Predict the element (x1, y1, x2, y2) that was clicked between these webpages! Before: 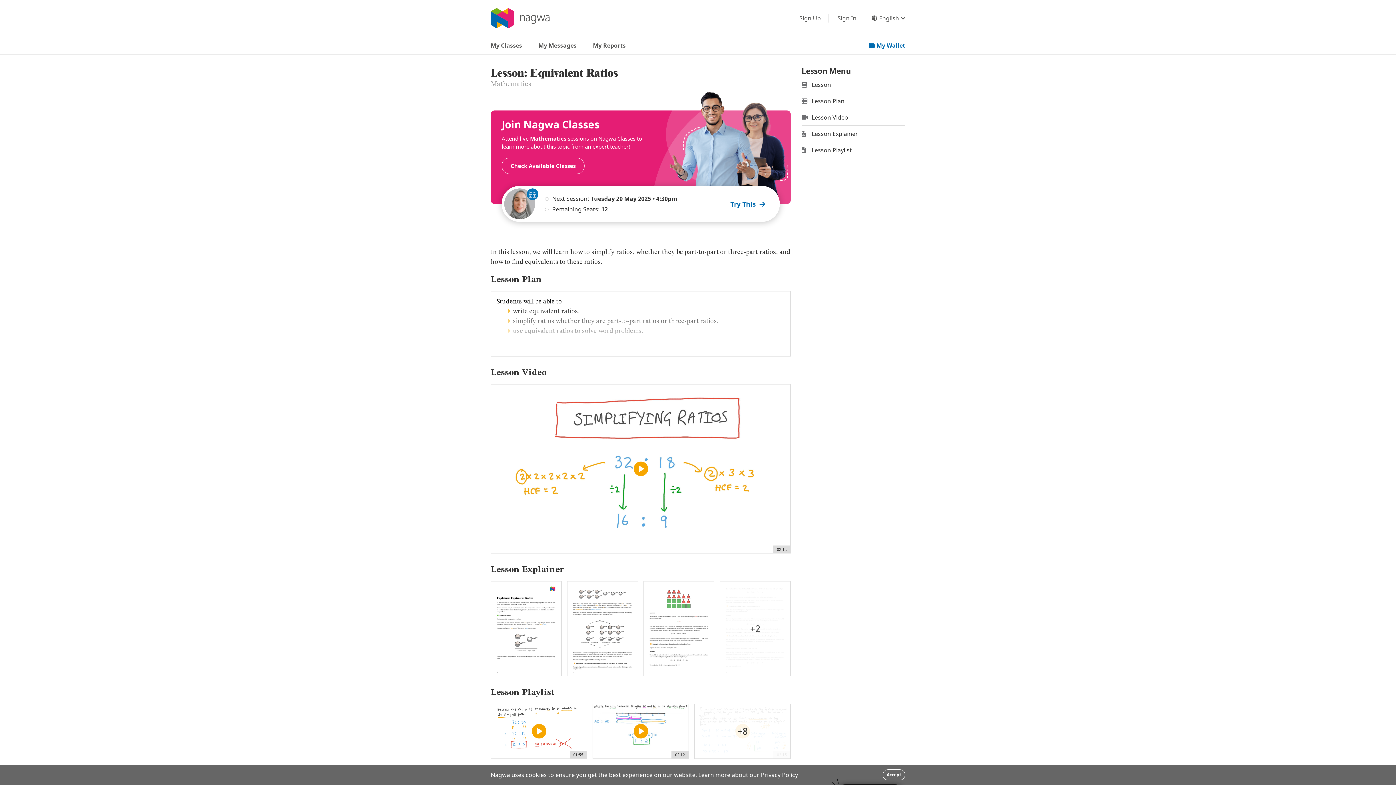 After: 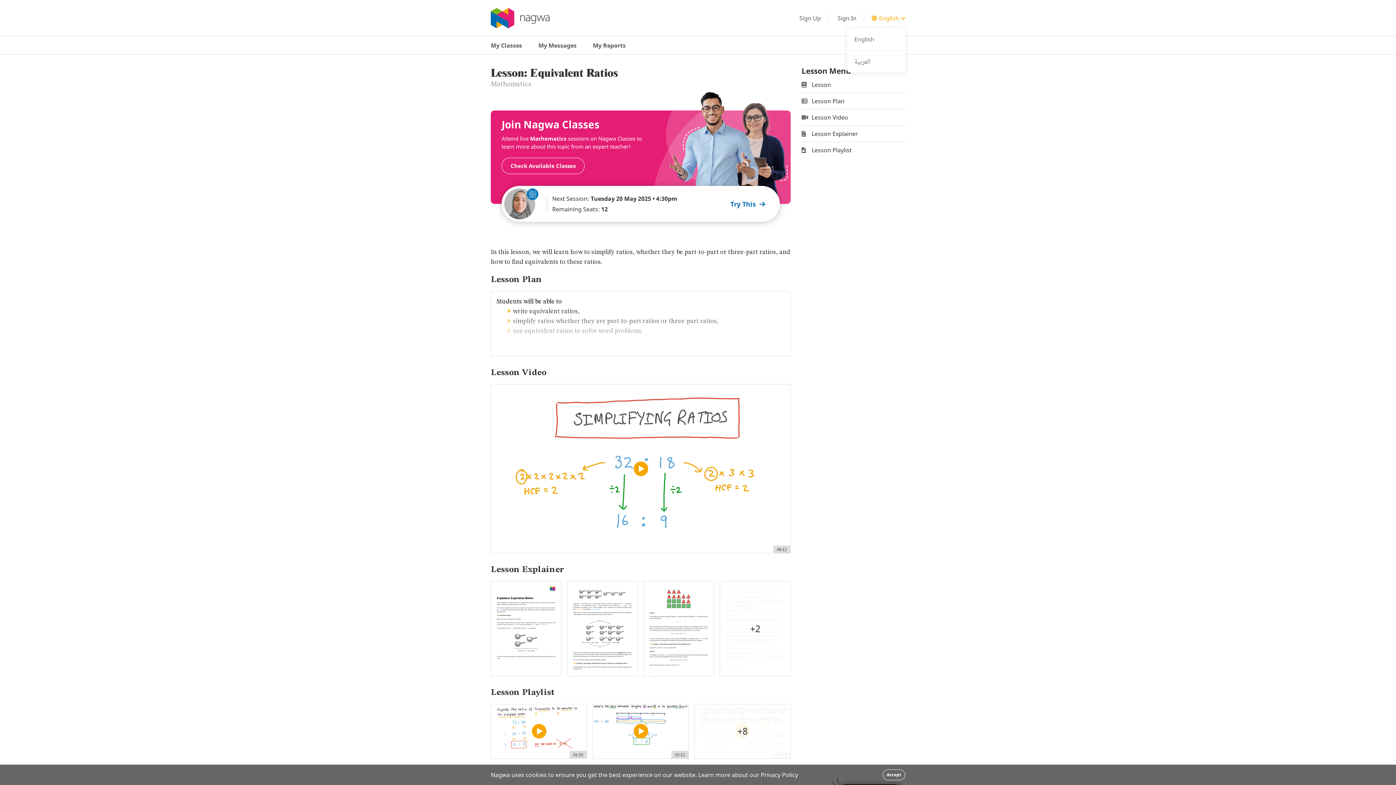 Action: bbox: (871, 13, 905, 22) label: English